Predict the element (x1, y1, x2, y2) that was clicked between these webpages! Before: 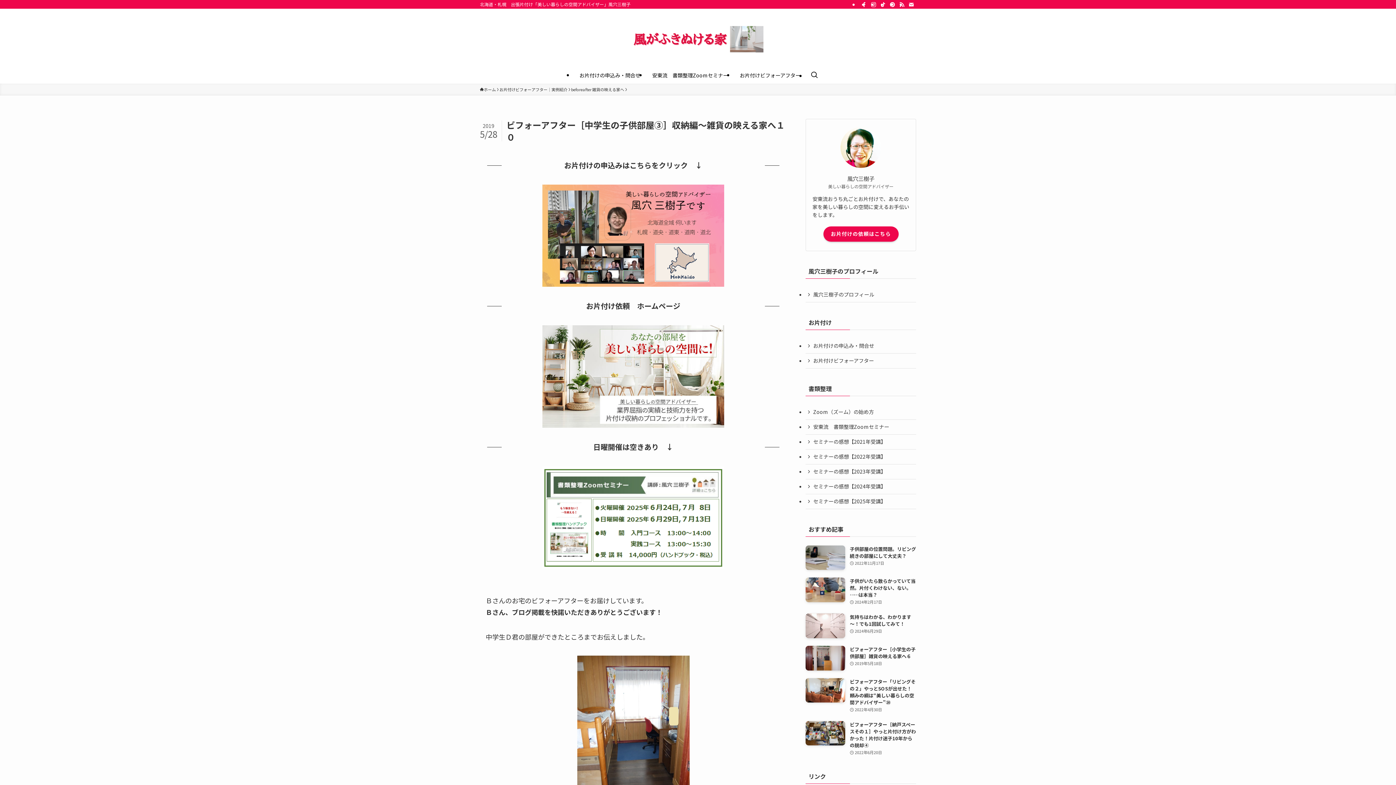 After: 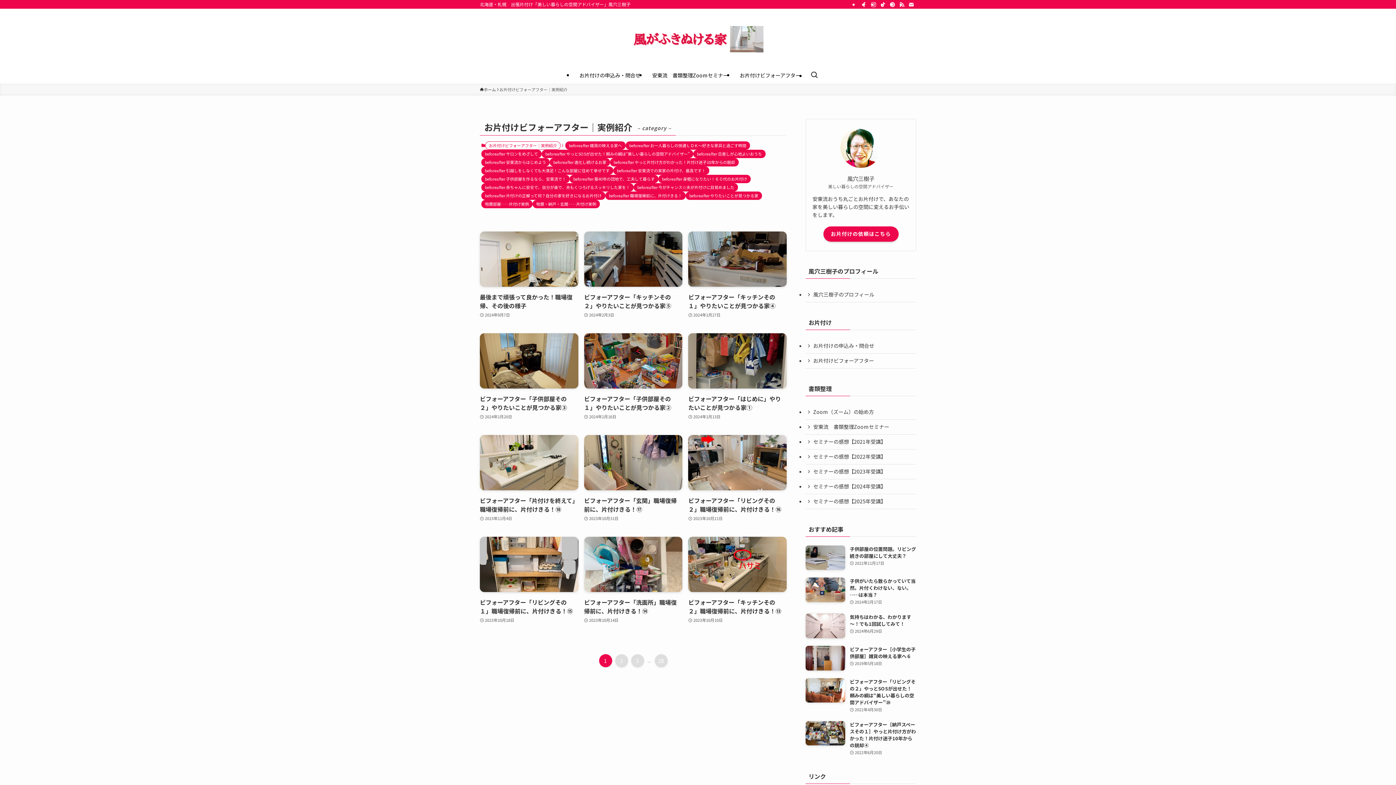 Action: label: お片付けビフォーアフター｜実例紹介 bbox: (499, 86, 567, 92)